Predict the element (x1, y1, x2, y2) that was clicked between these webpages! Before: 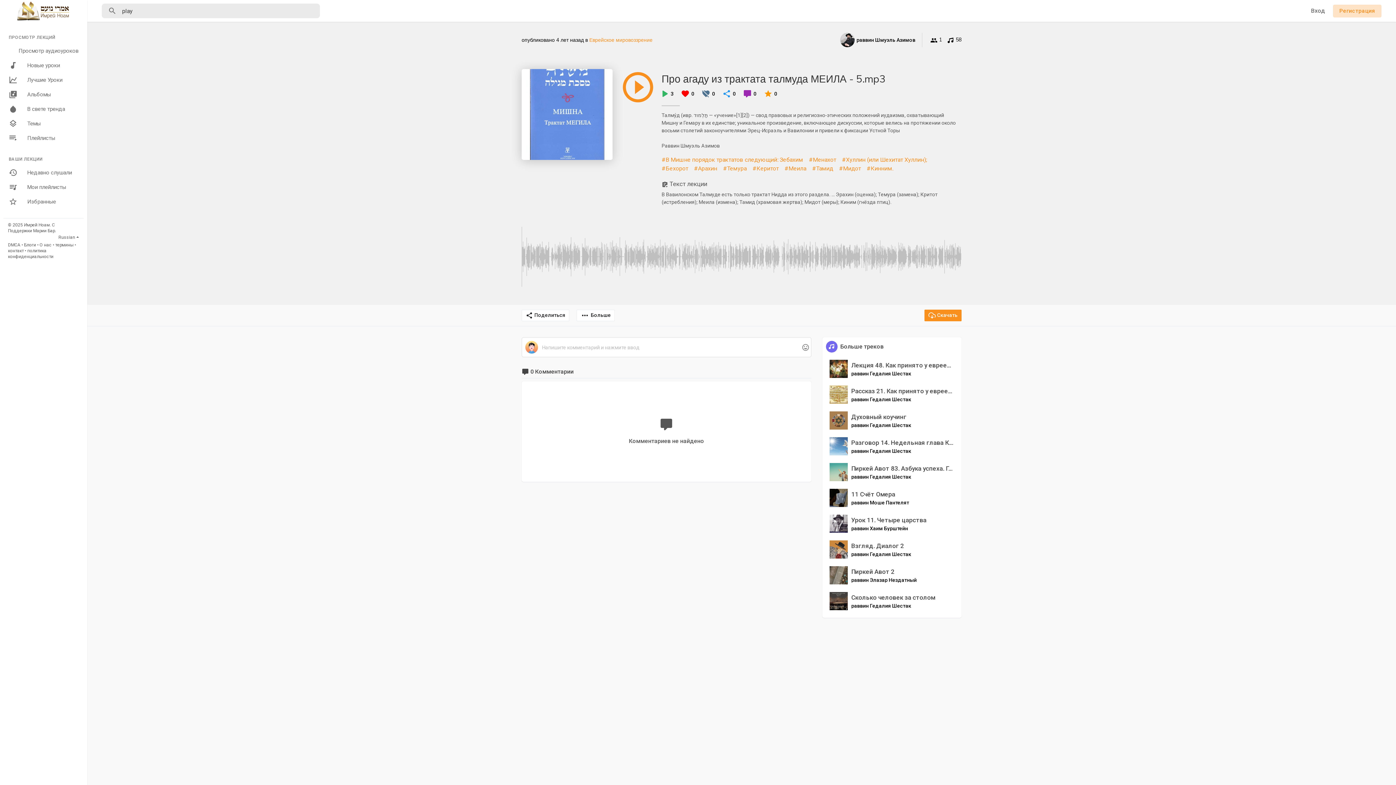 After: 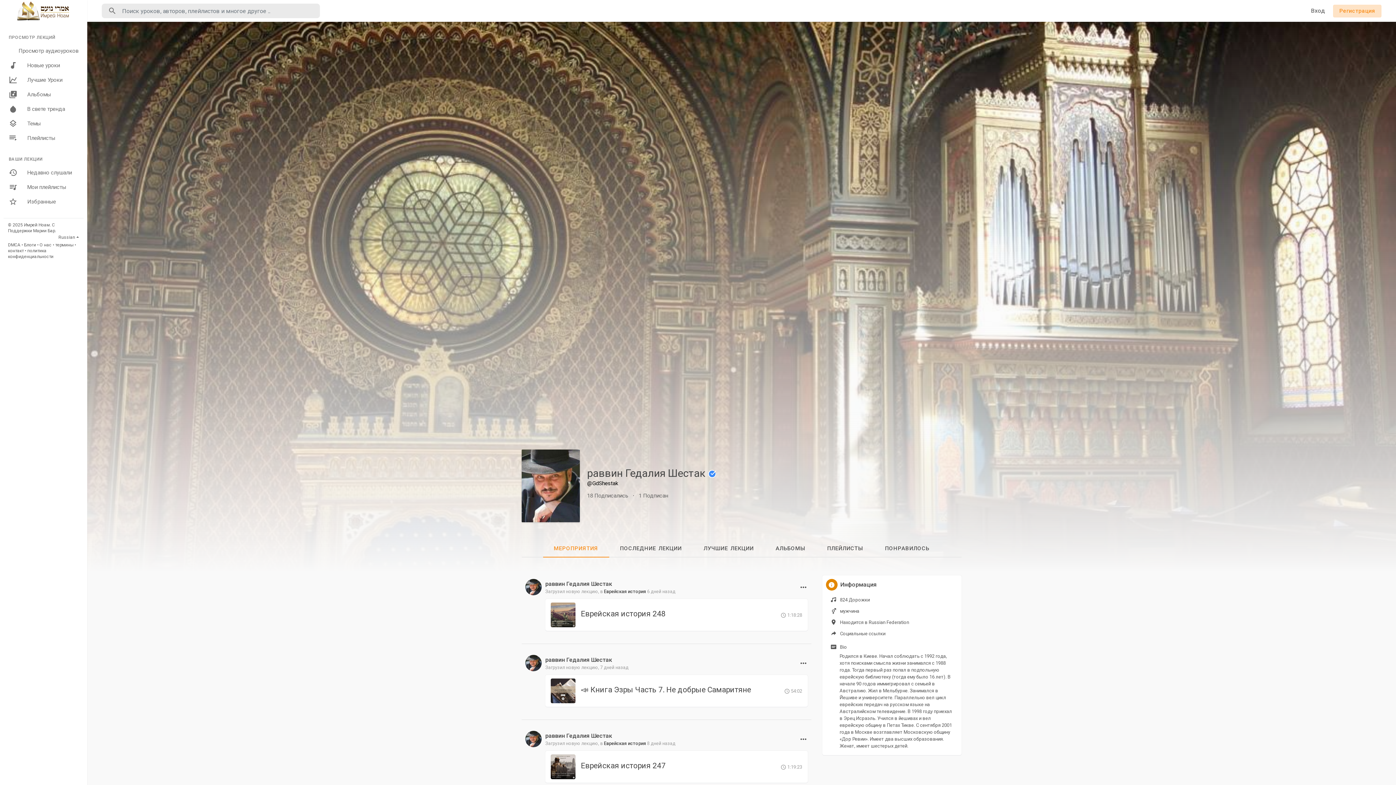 Action: label: раввин Гедалия Шестак bbox: (851, 603, 935, 608)